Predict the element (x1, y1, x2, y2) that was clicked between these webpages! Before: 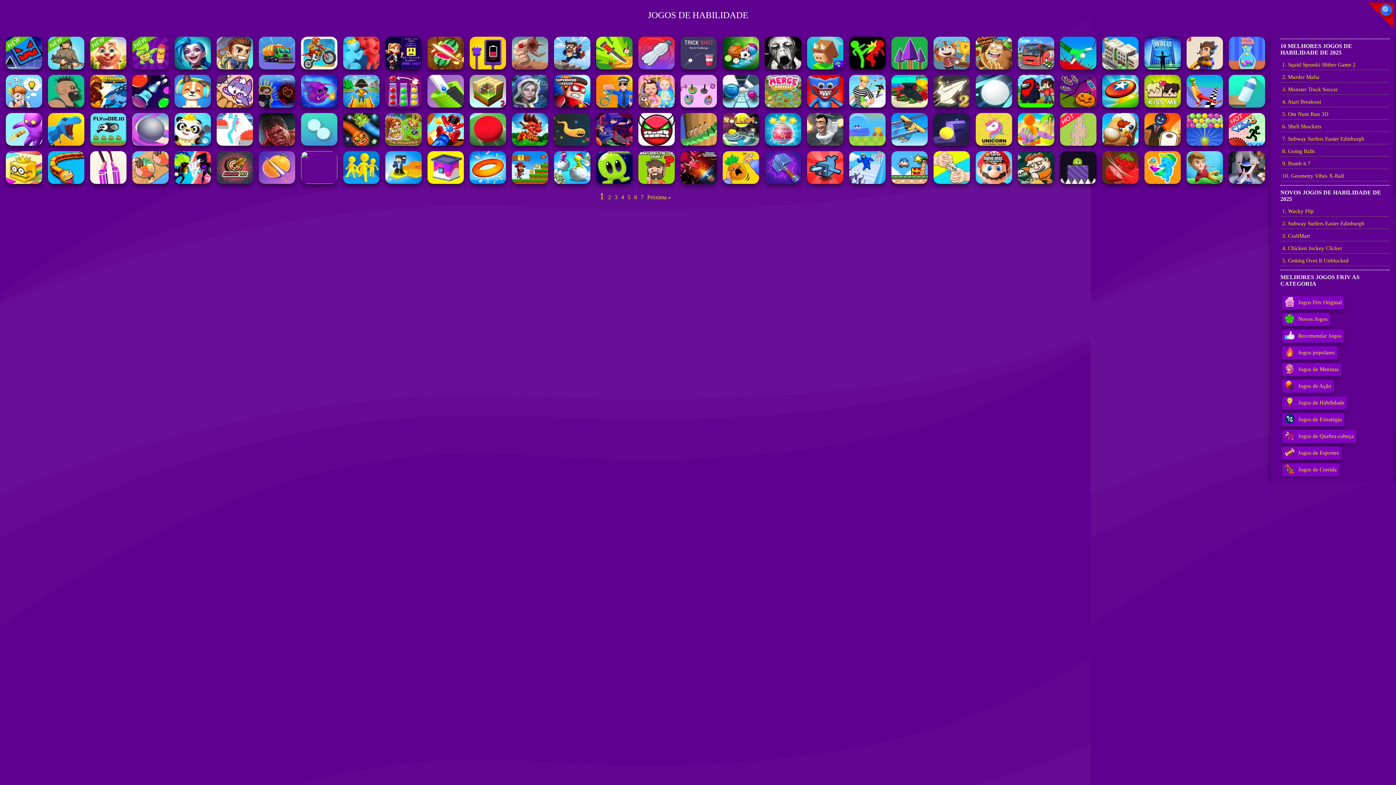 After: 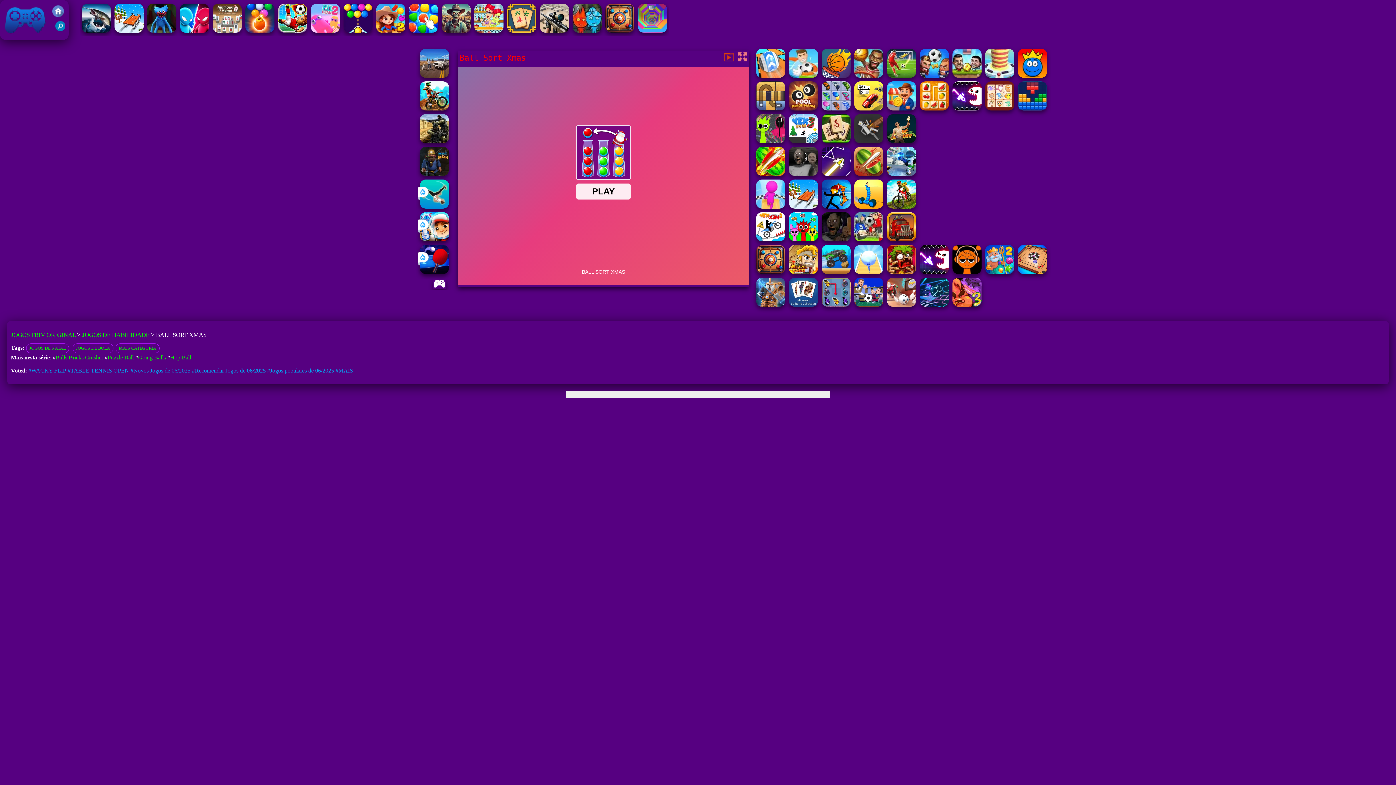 Action: bbox: (385, 102, 421, 108)